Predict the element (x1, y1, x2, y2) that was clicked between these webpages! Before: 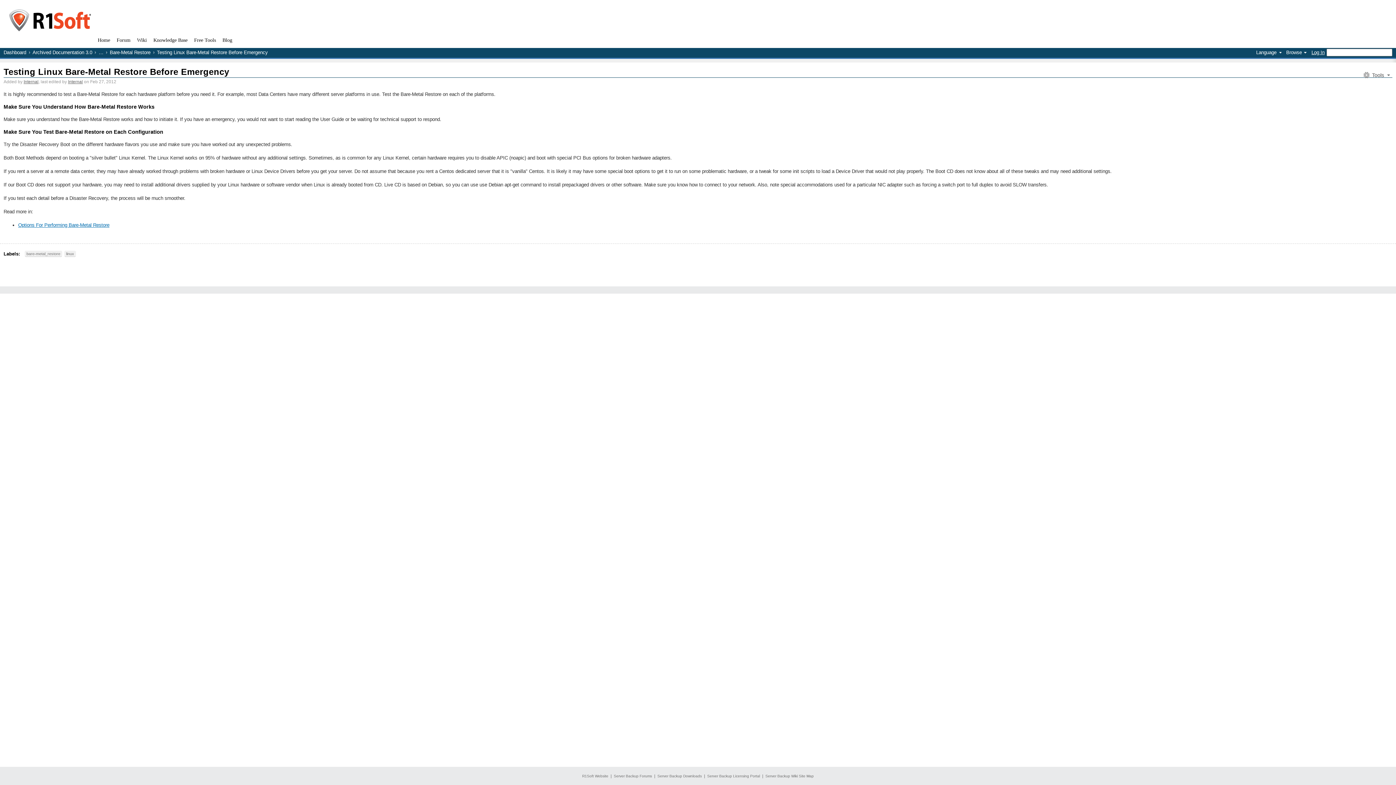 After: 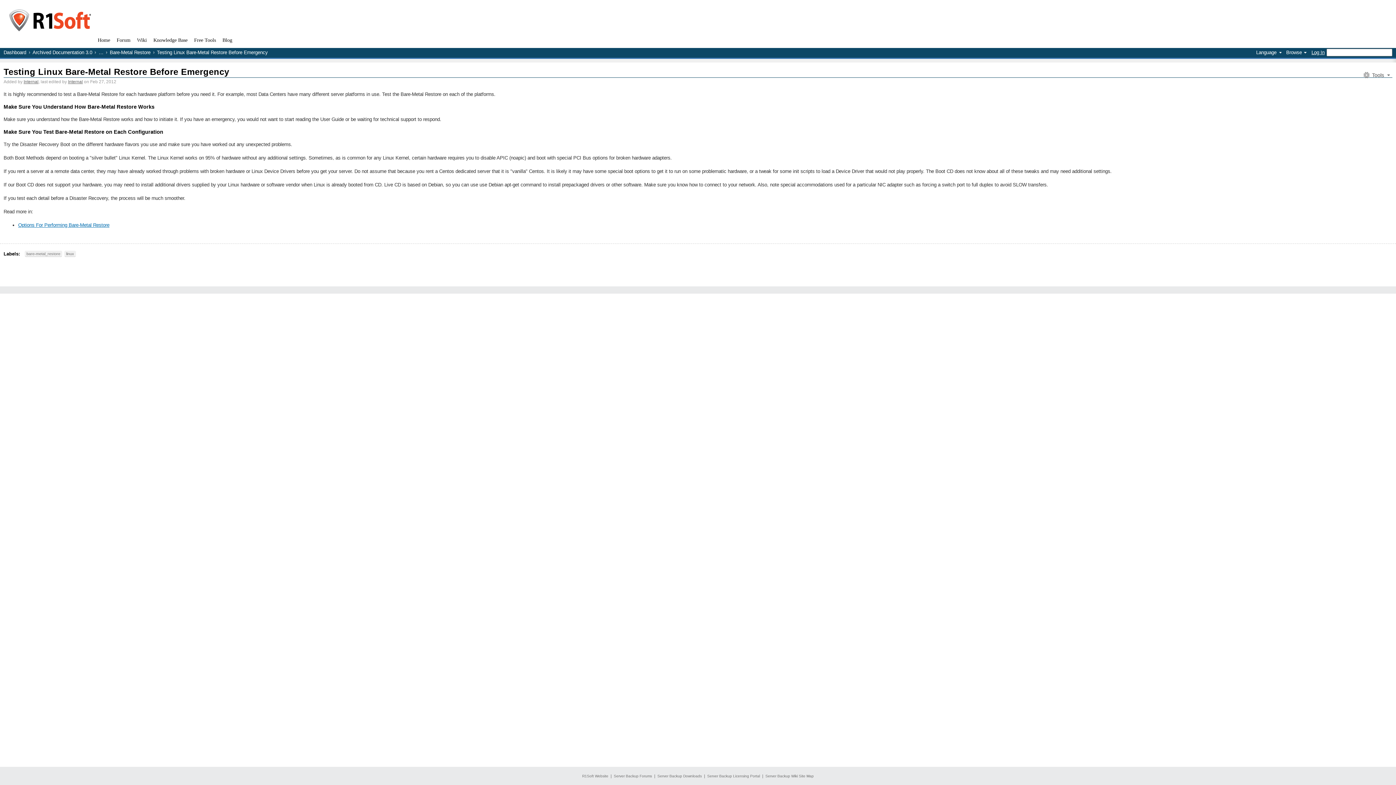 Action: bbox: (1360, 69, 1392, 80) label: Tools